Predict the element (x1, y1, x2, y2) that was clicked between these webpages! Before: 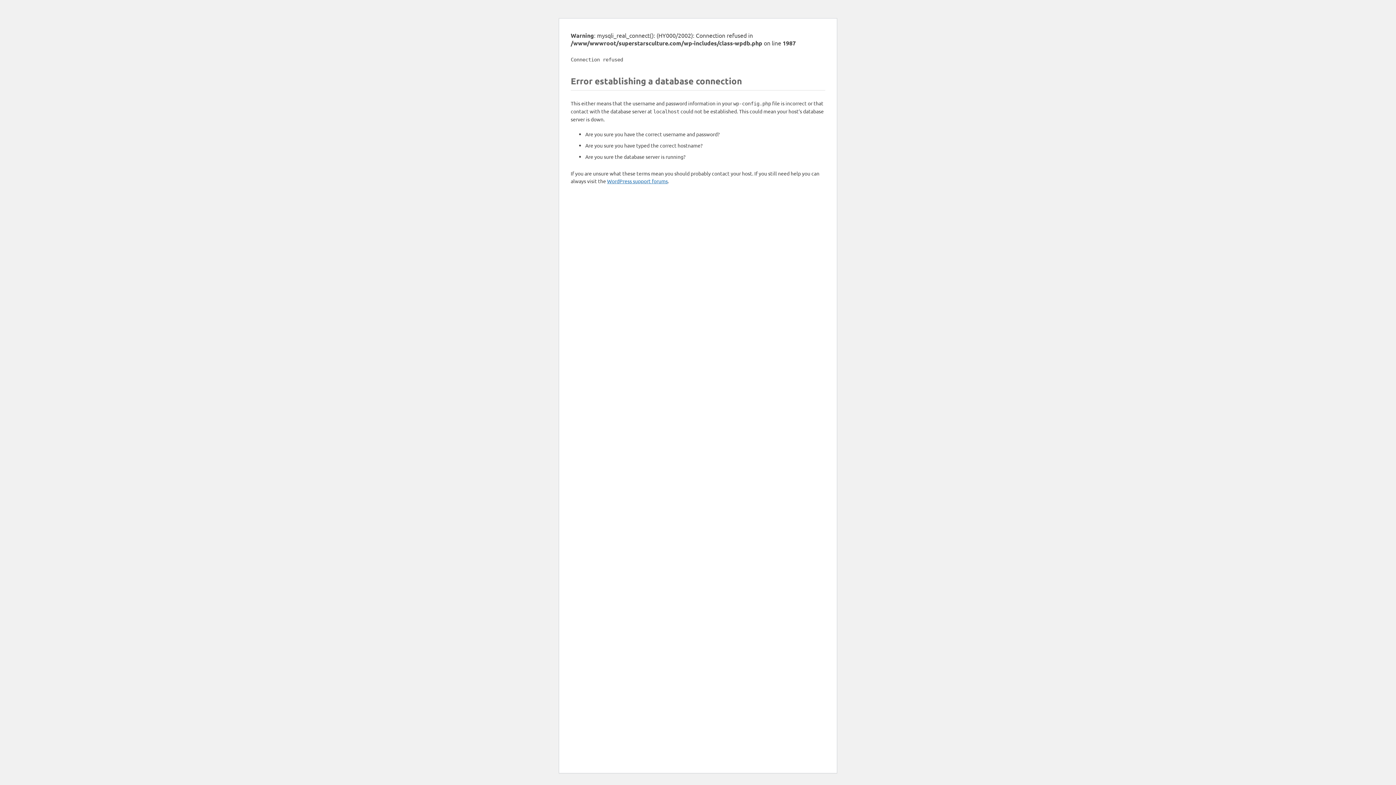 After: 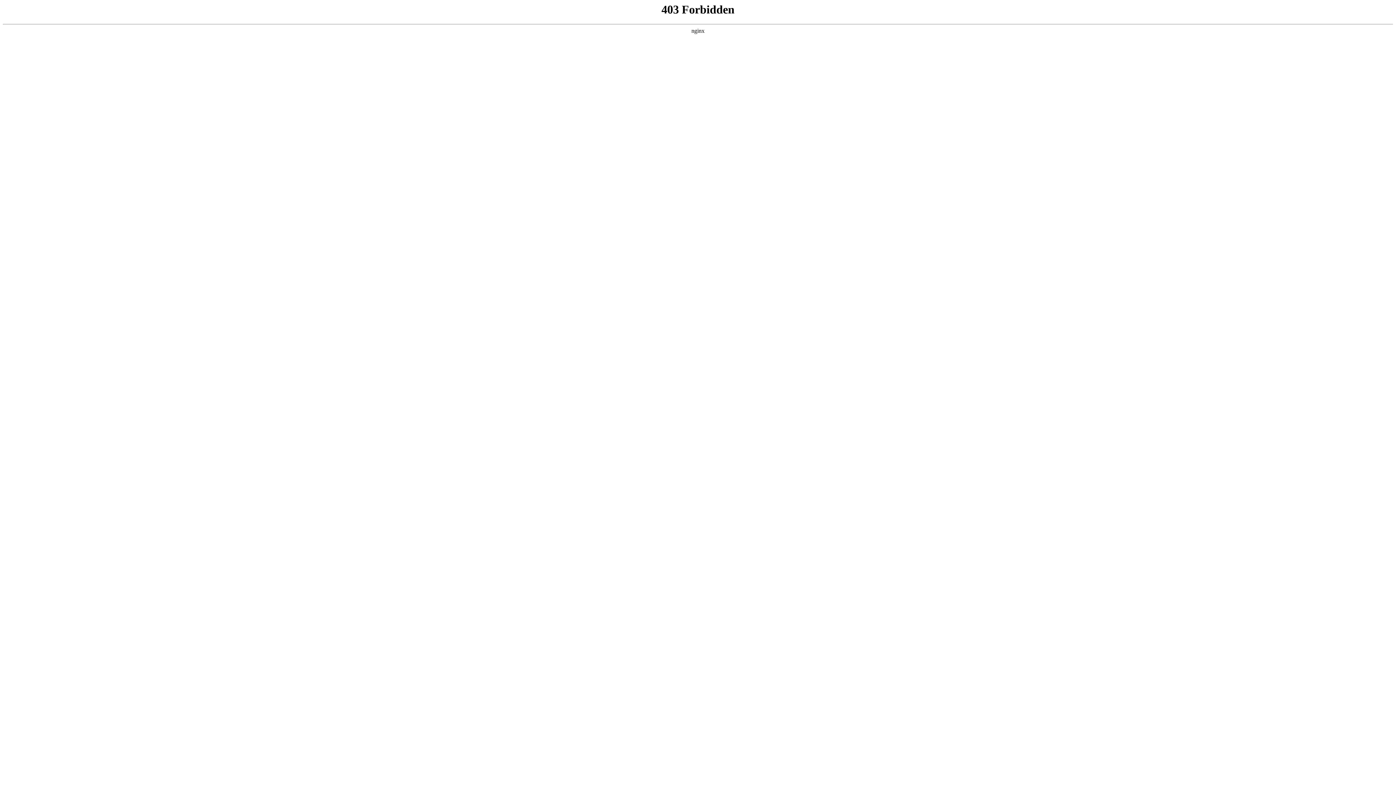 Action: label: WordPress support forums bbox: (607, 177, 668, 184)